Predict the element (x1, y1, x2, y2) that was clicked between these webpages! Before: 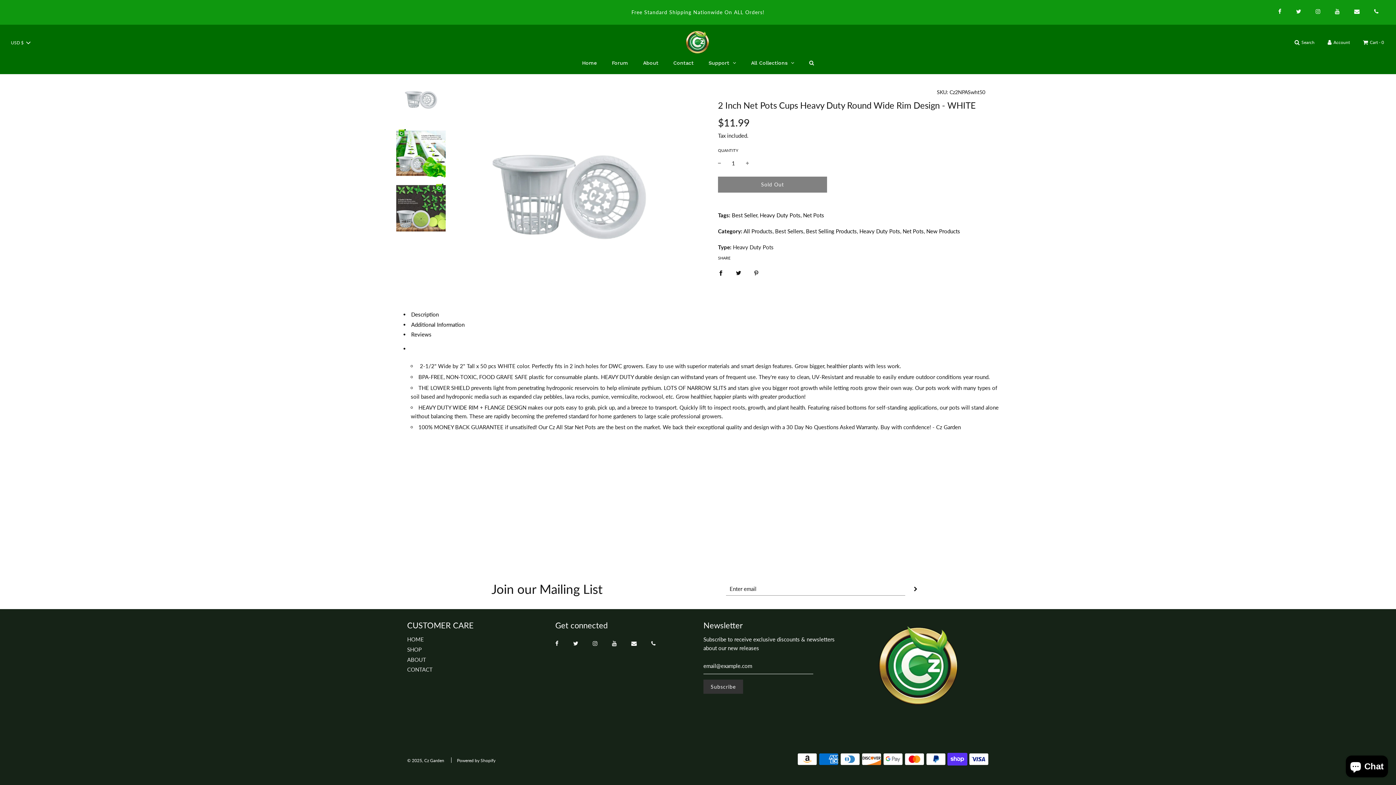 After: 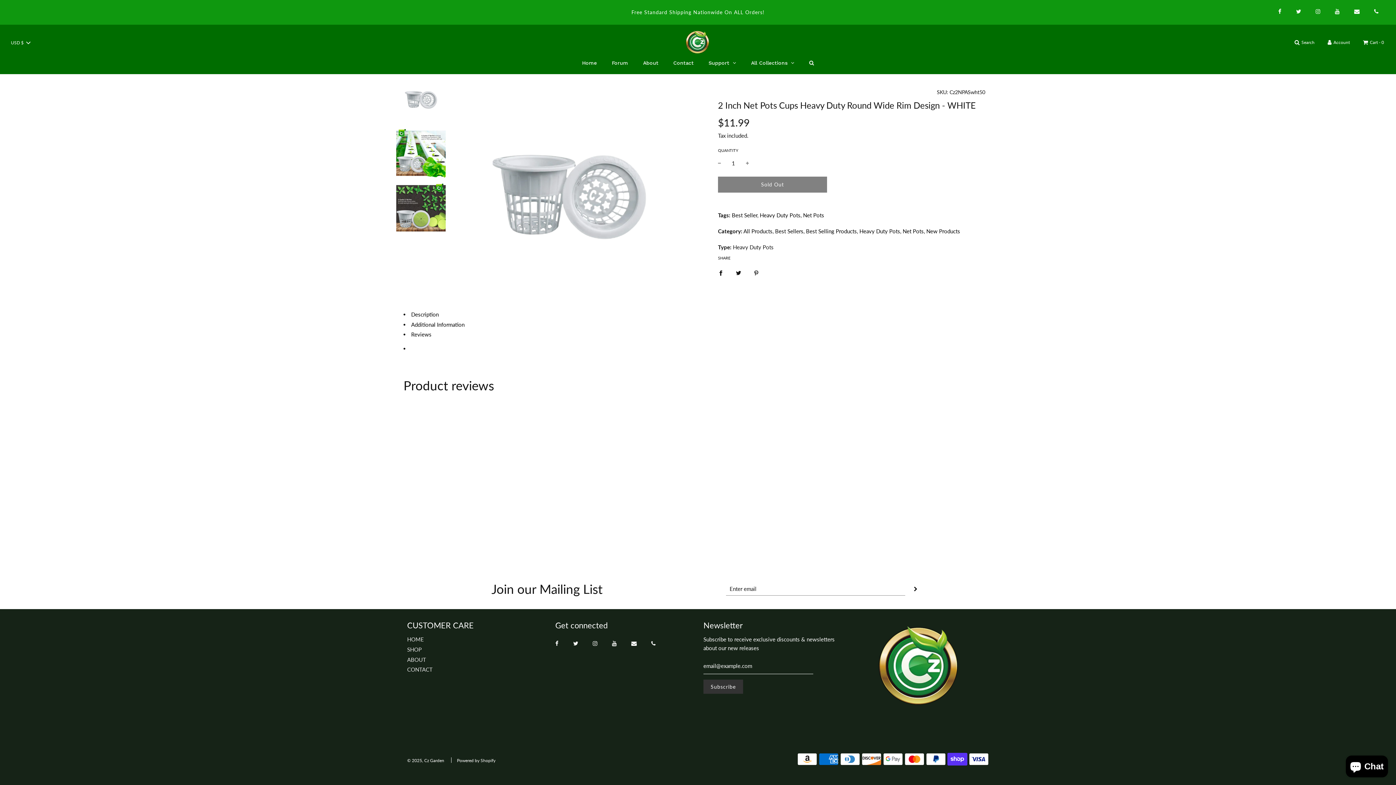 Action: label: Reviews bbox: (411, 331, 431, 337)